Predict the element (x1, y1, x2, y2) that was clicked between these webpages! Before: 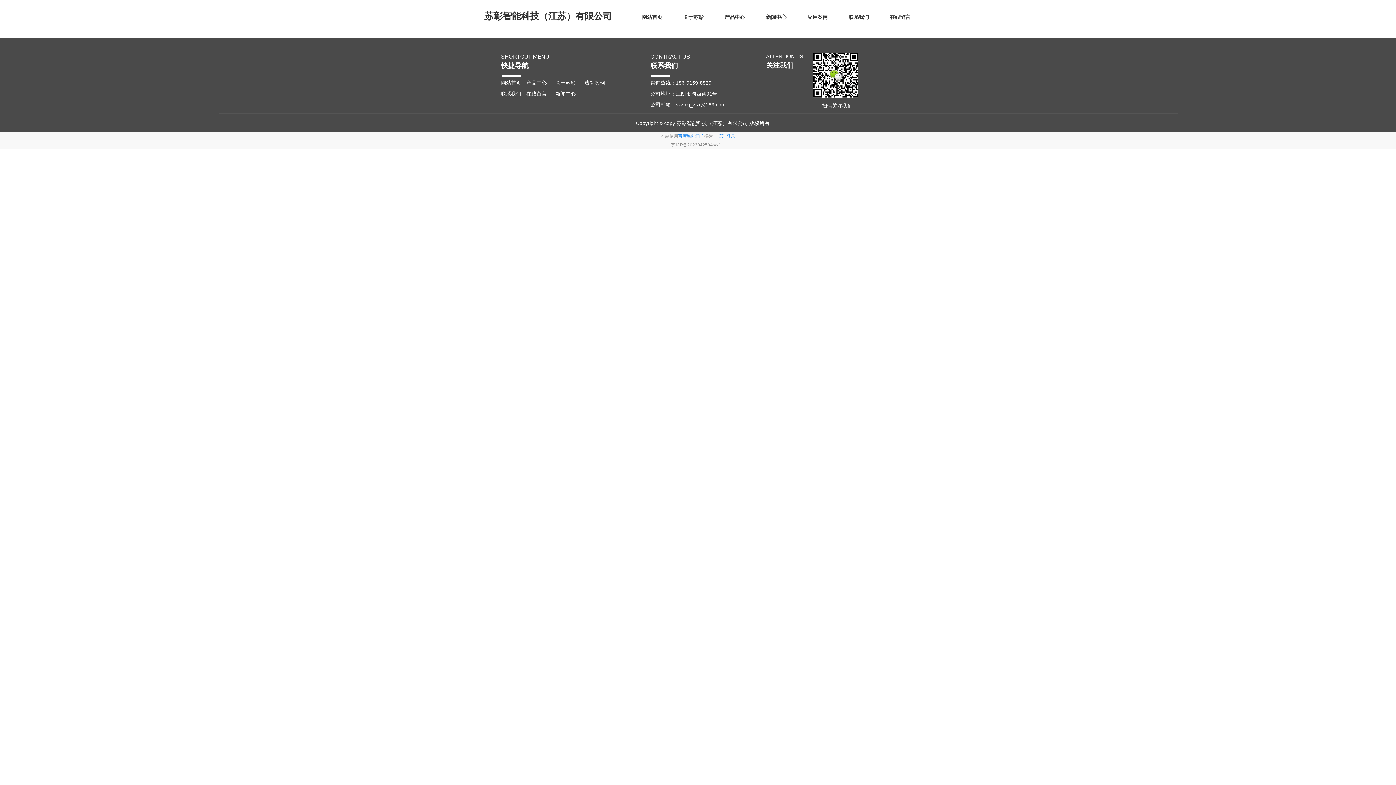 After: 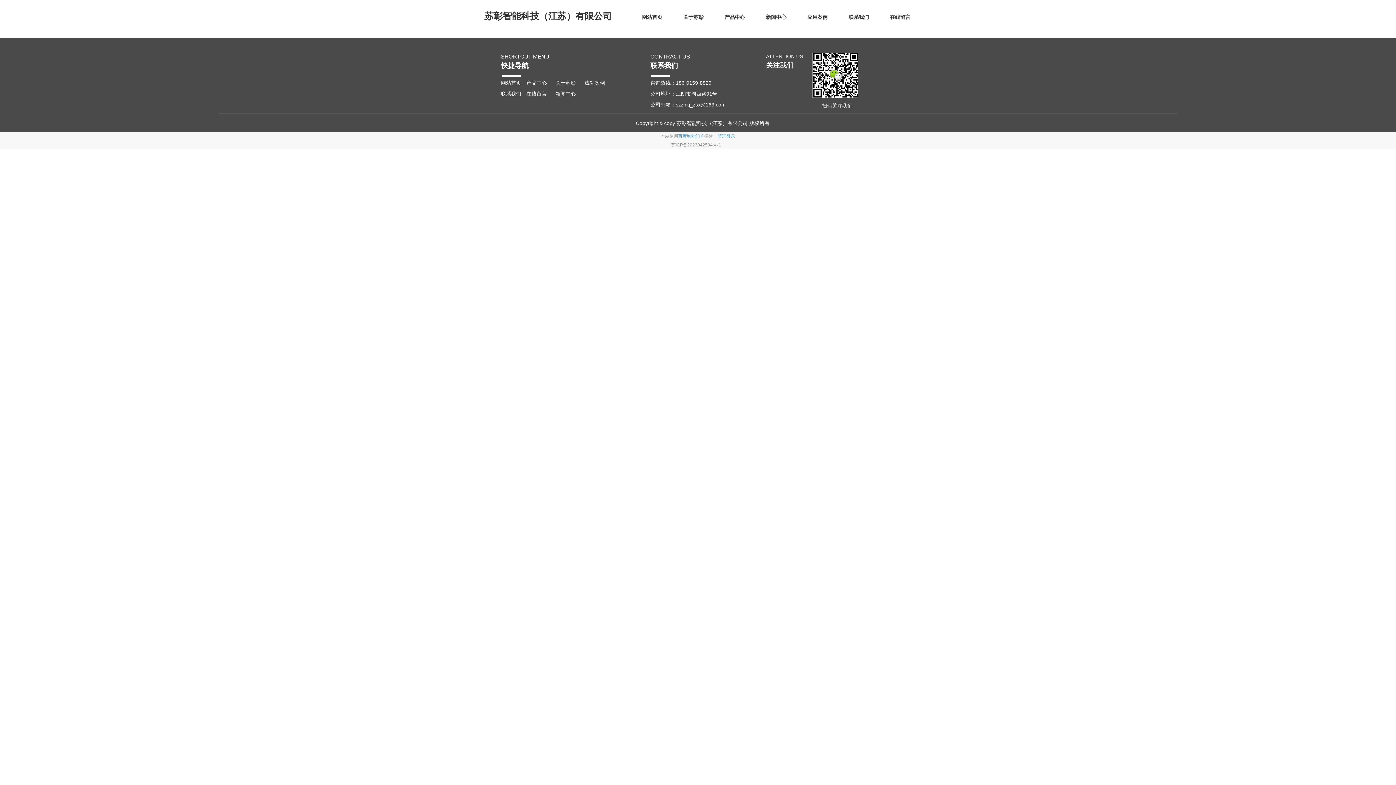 Action: label: 产品中心 bbox: (526, 80, 546, 85)